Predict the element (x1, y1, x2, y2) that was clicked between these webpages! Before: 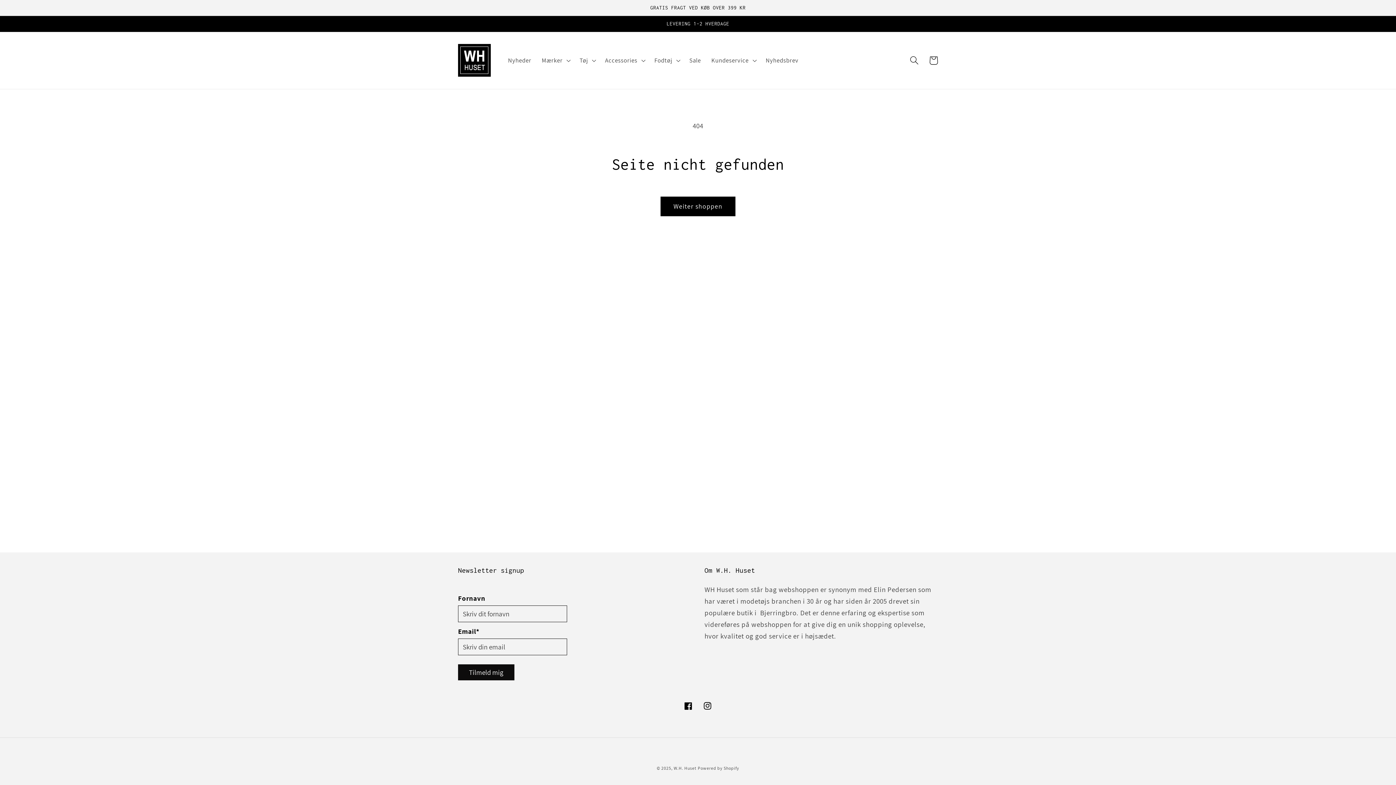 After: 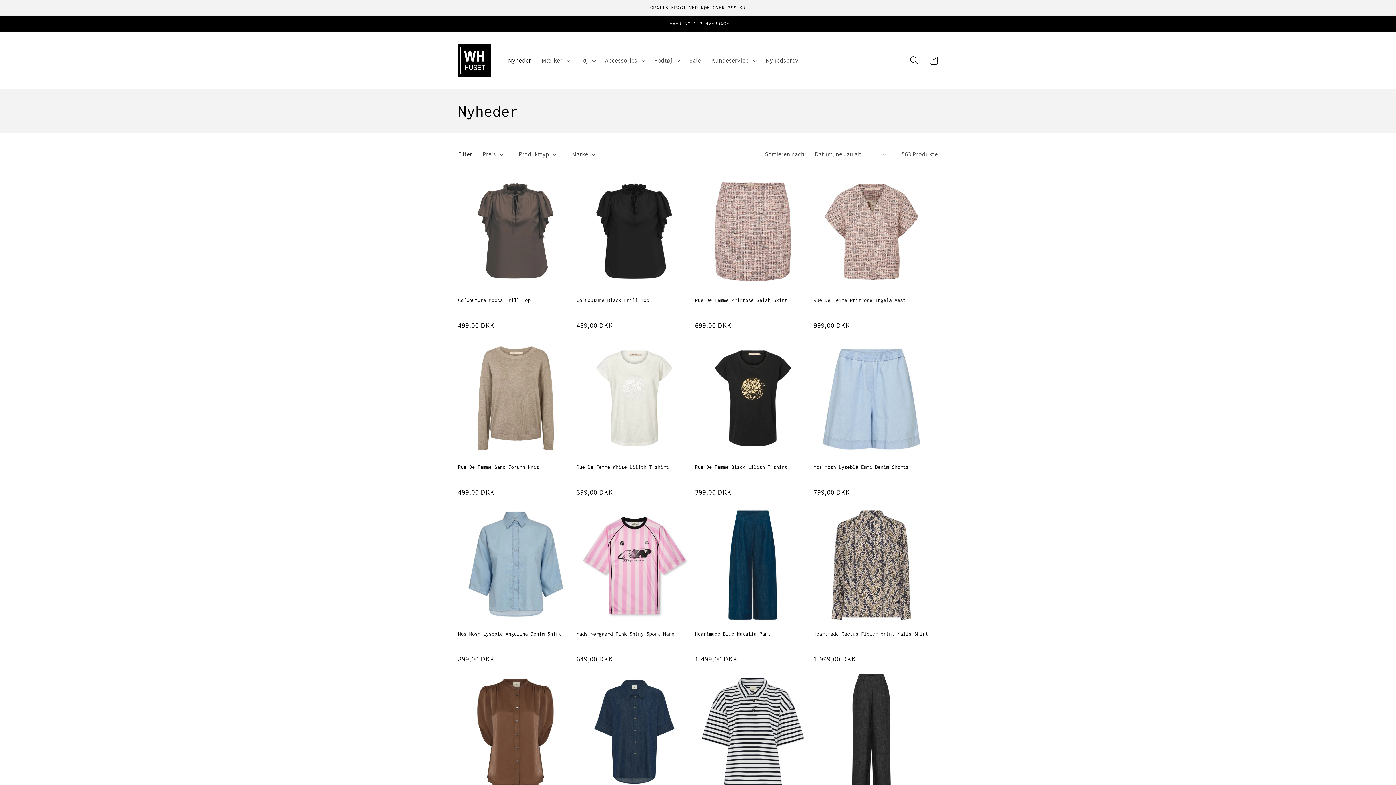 Action: label: Nyheder bbox: (502, 51, 536, 69)